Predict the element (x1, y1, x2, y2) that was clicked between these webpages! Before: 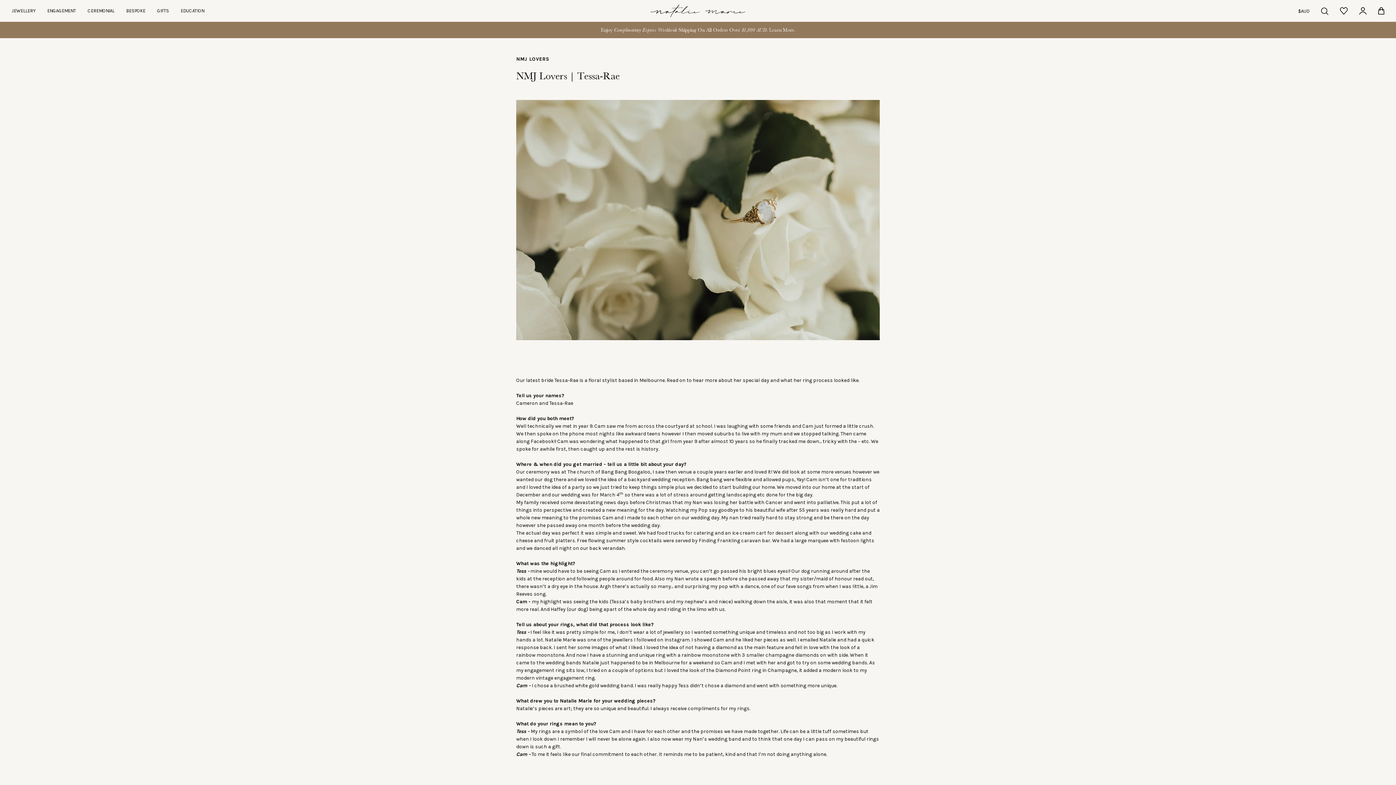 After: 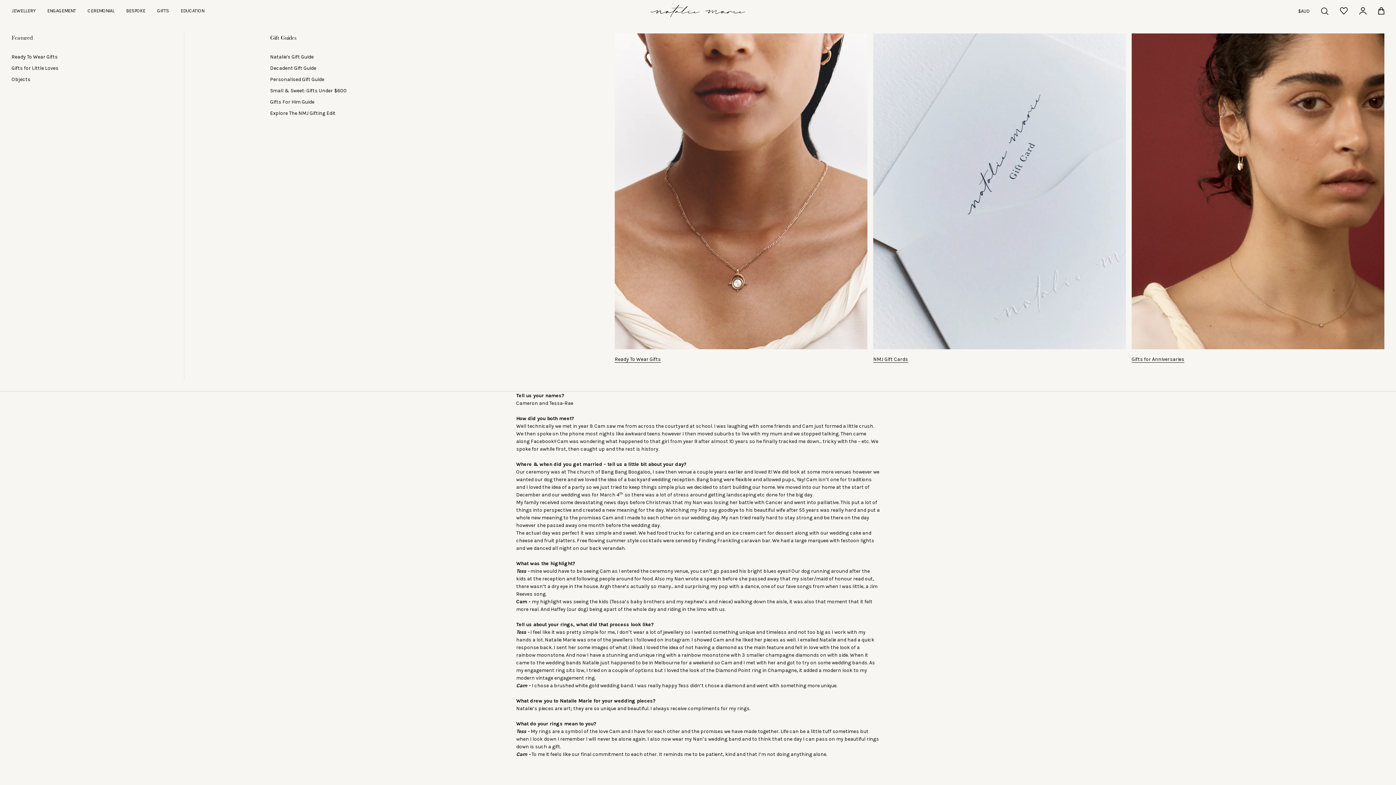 Action: bbox: (157, 8, 169, 13) label: GIFTS